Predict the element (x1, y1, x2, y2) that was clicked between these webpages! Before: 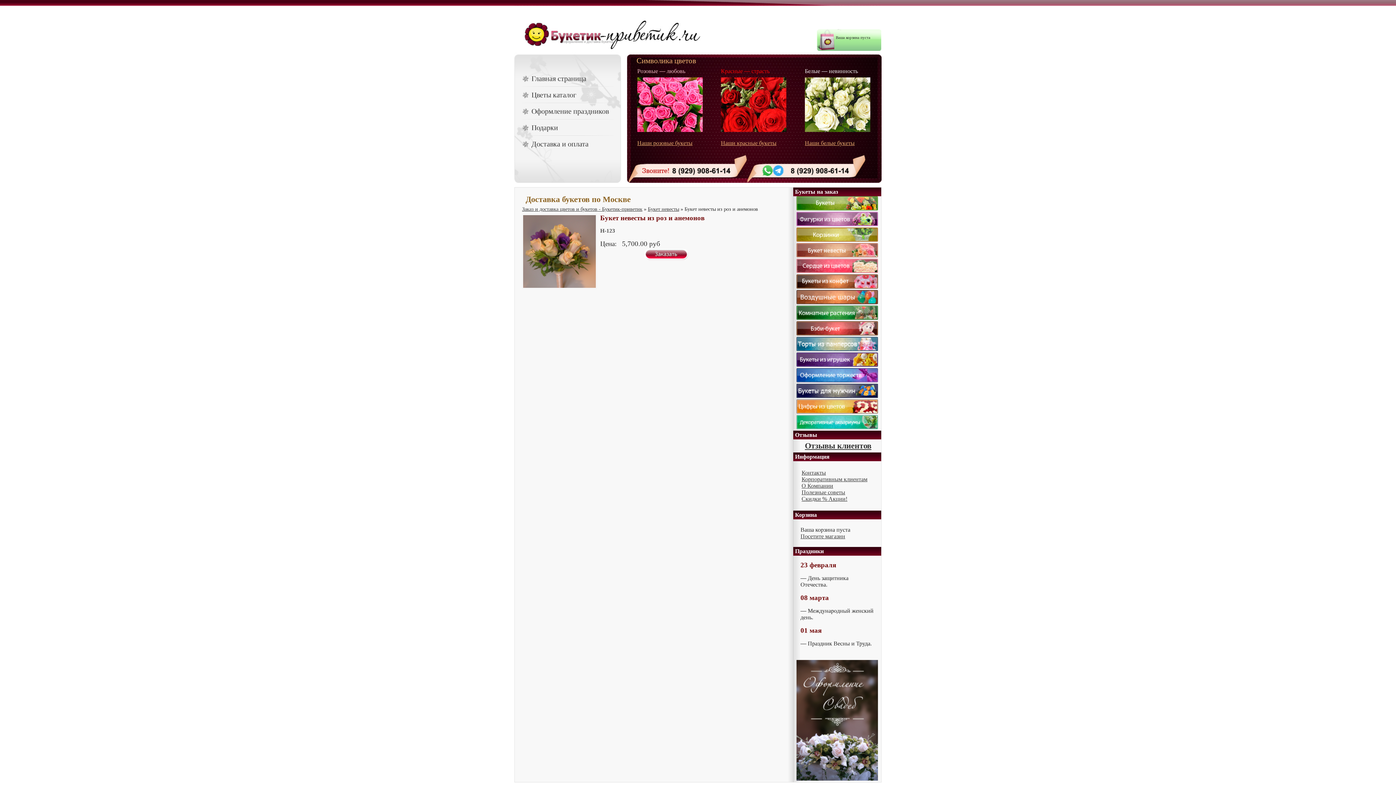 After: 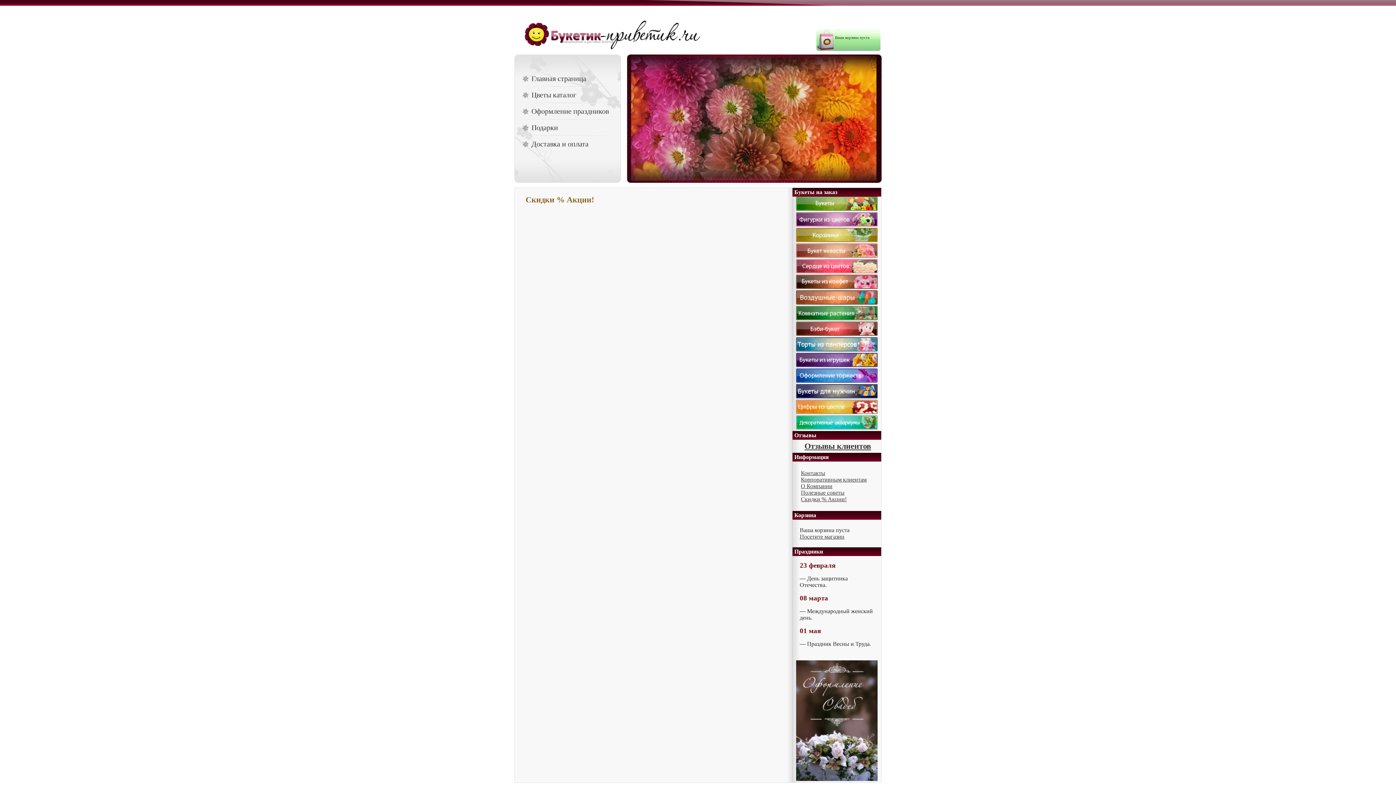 Action: label: Скидки % Акции! bbox: (801, 496, 847, 502)